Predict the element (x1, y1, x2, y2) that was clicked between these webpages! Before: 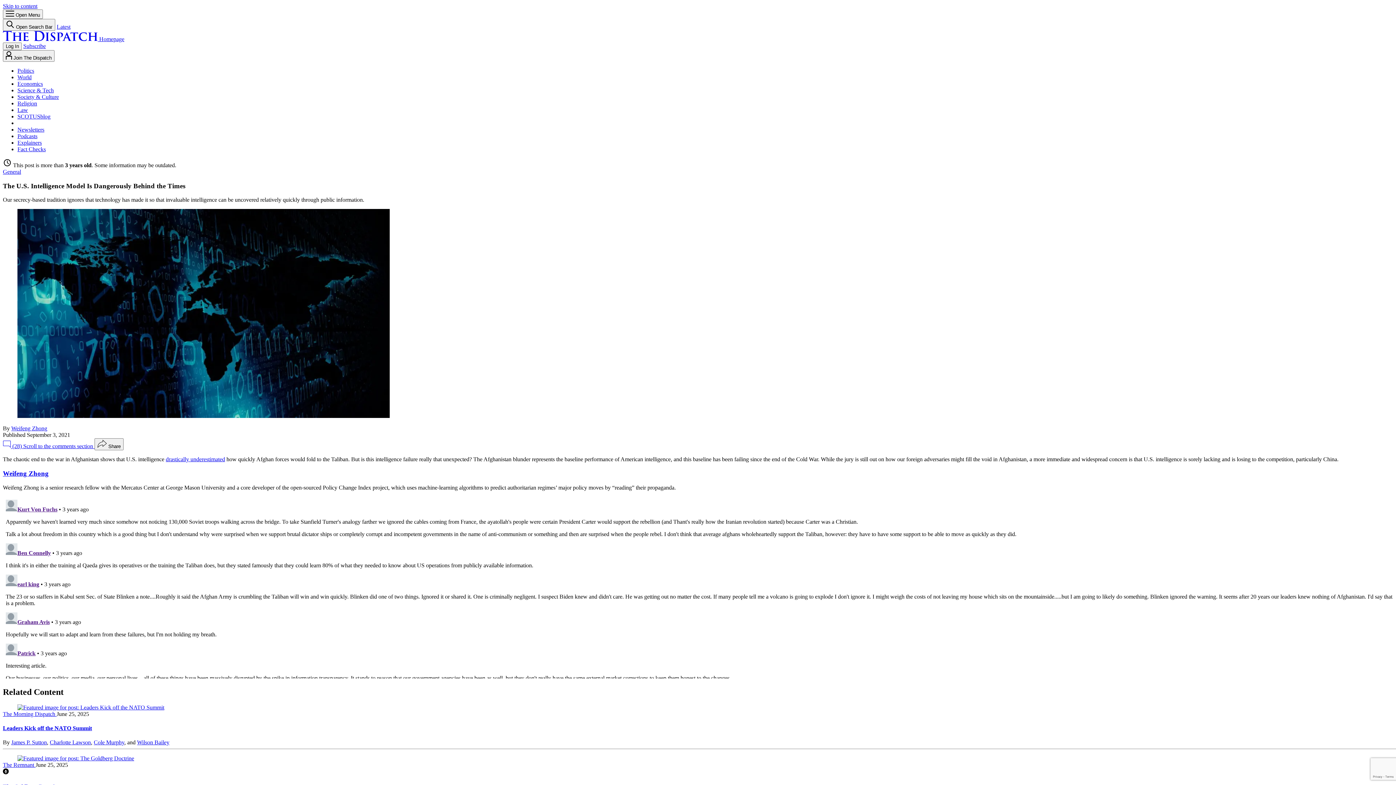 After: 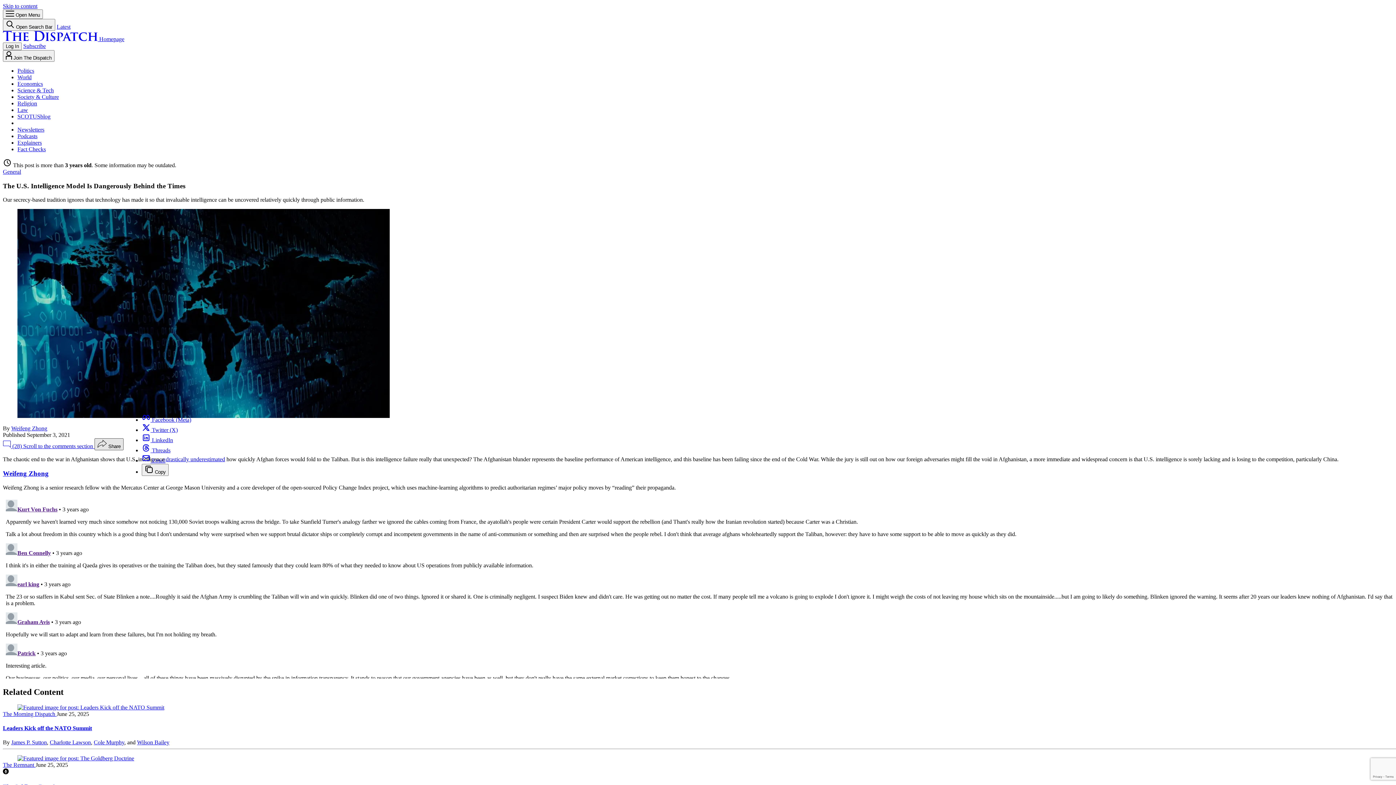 Action: label: Share this post bbox: (94, 438, 123, 450)